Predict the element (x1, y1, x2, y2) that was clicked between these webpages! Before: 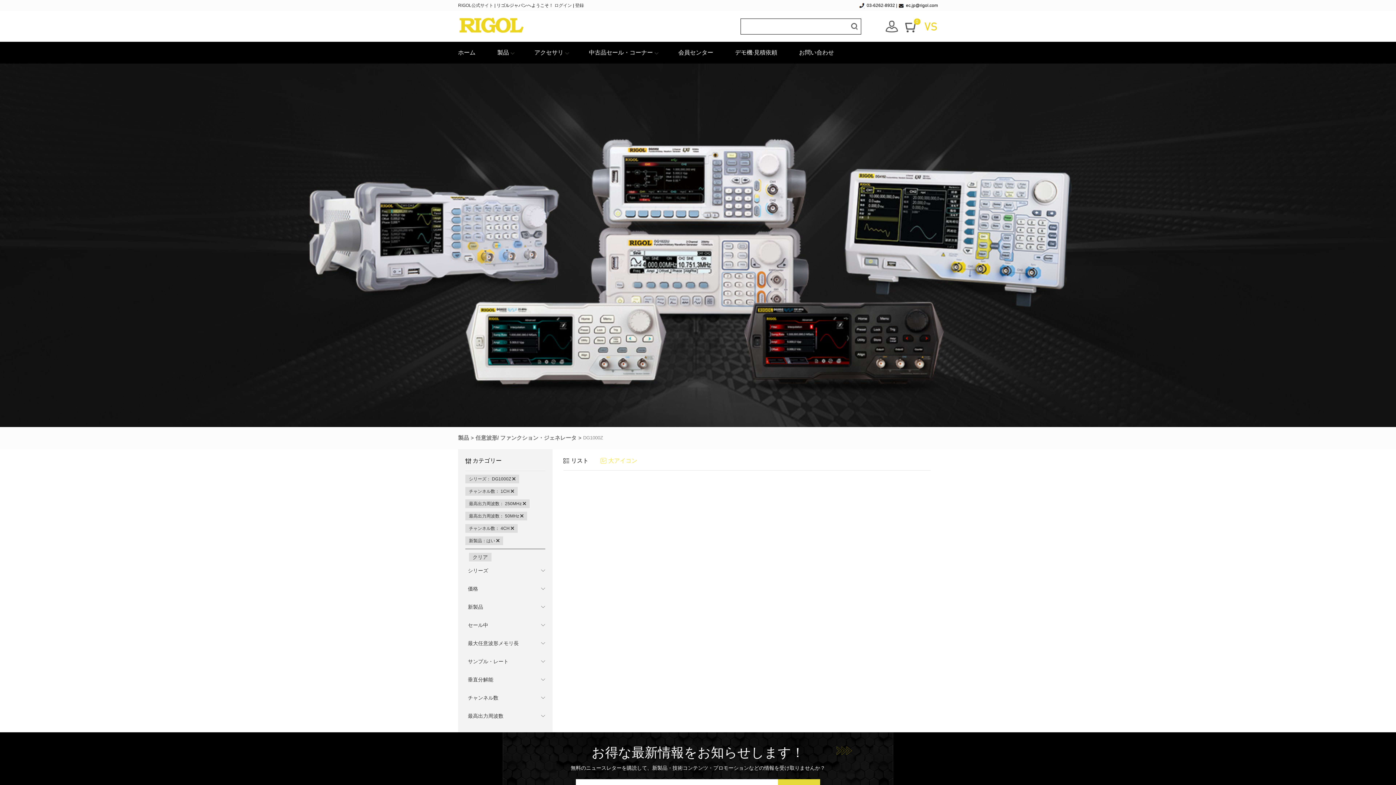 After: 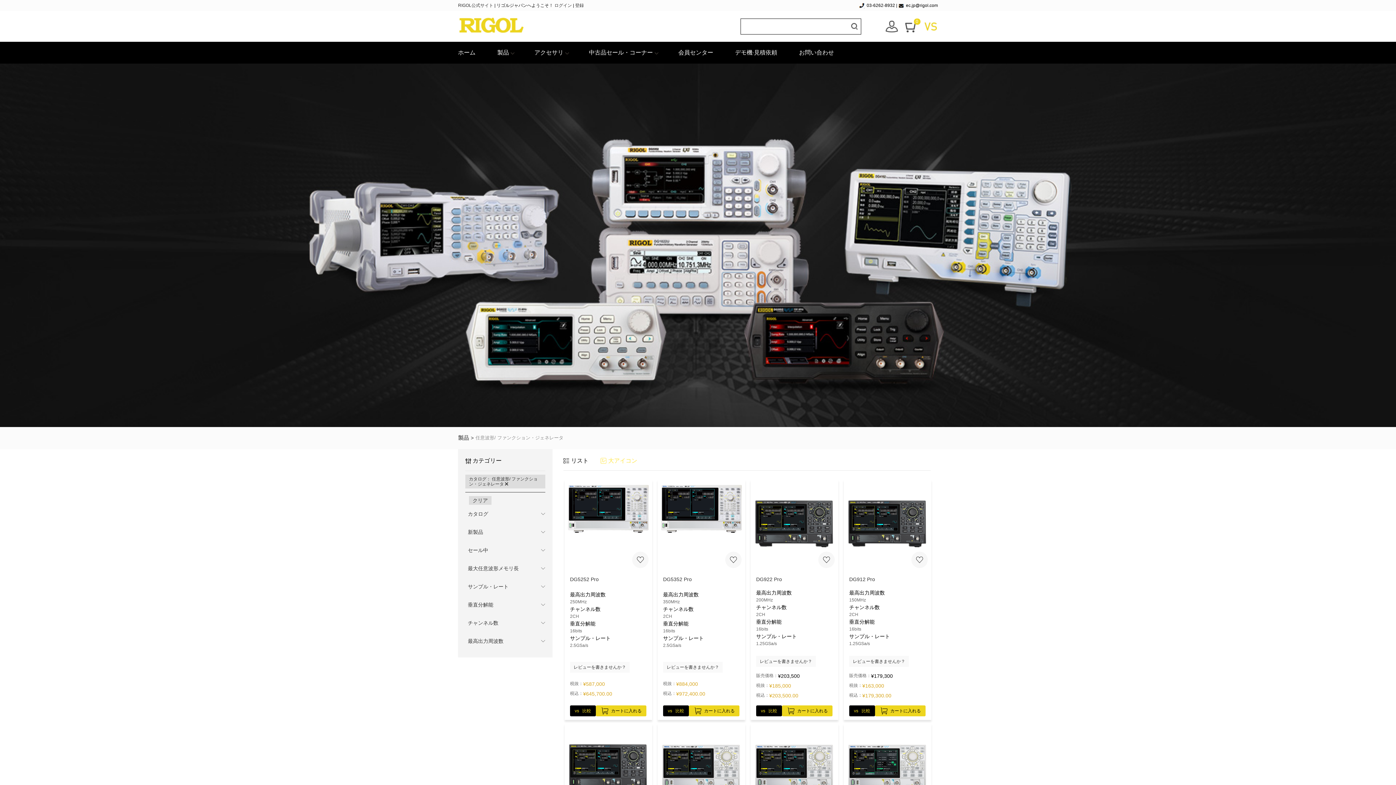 Action: bbox: (475, 434, 576, 441) label: 任意波形/ ファンクション・ジェネレータ